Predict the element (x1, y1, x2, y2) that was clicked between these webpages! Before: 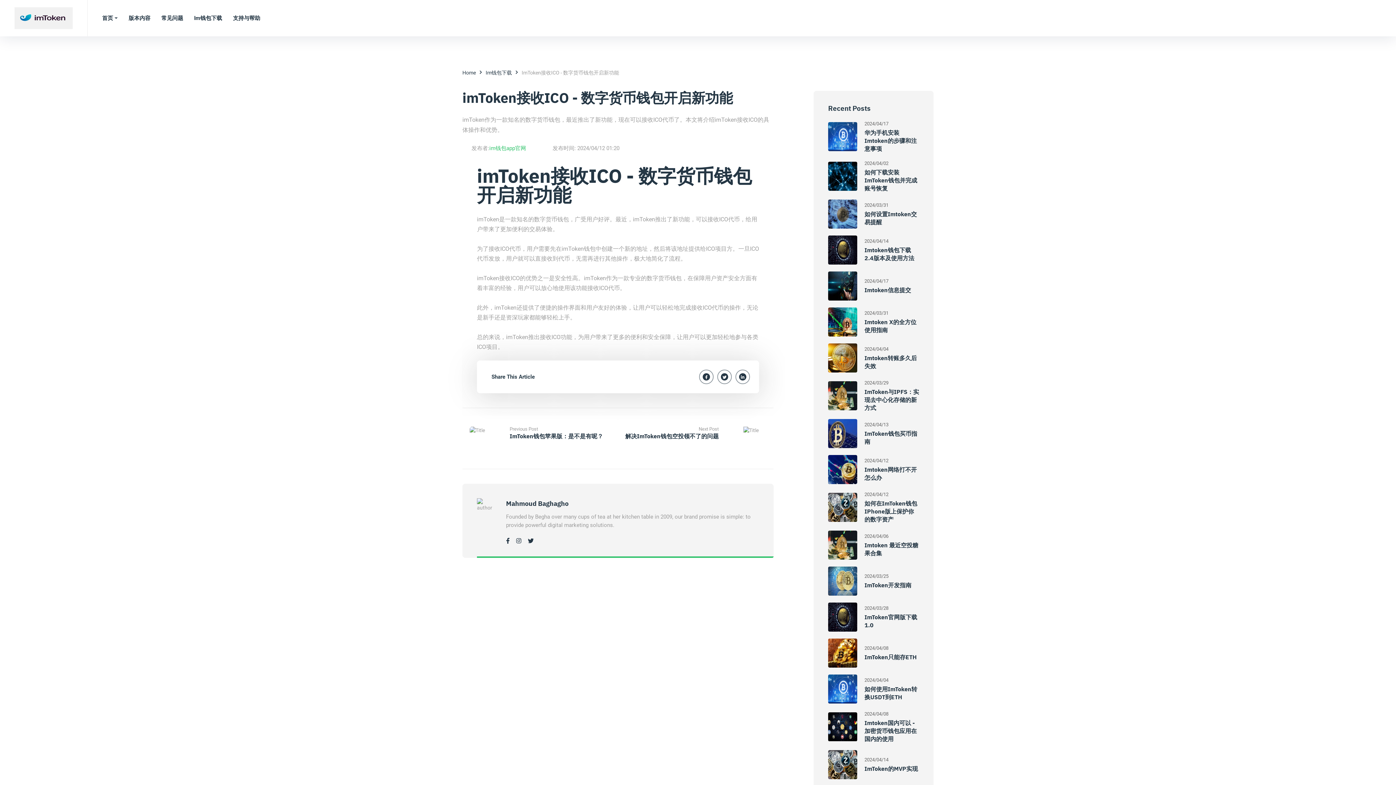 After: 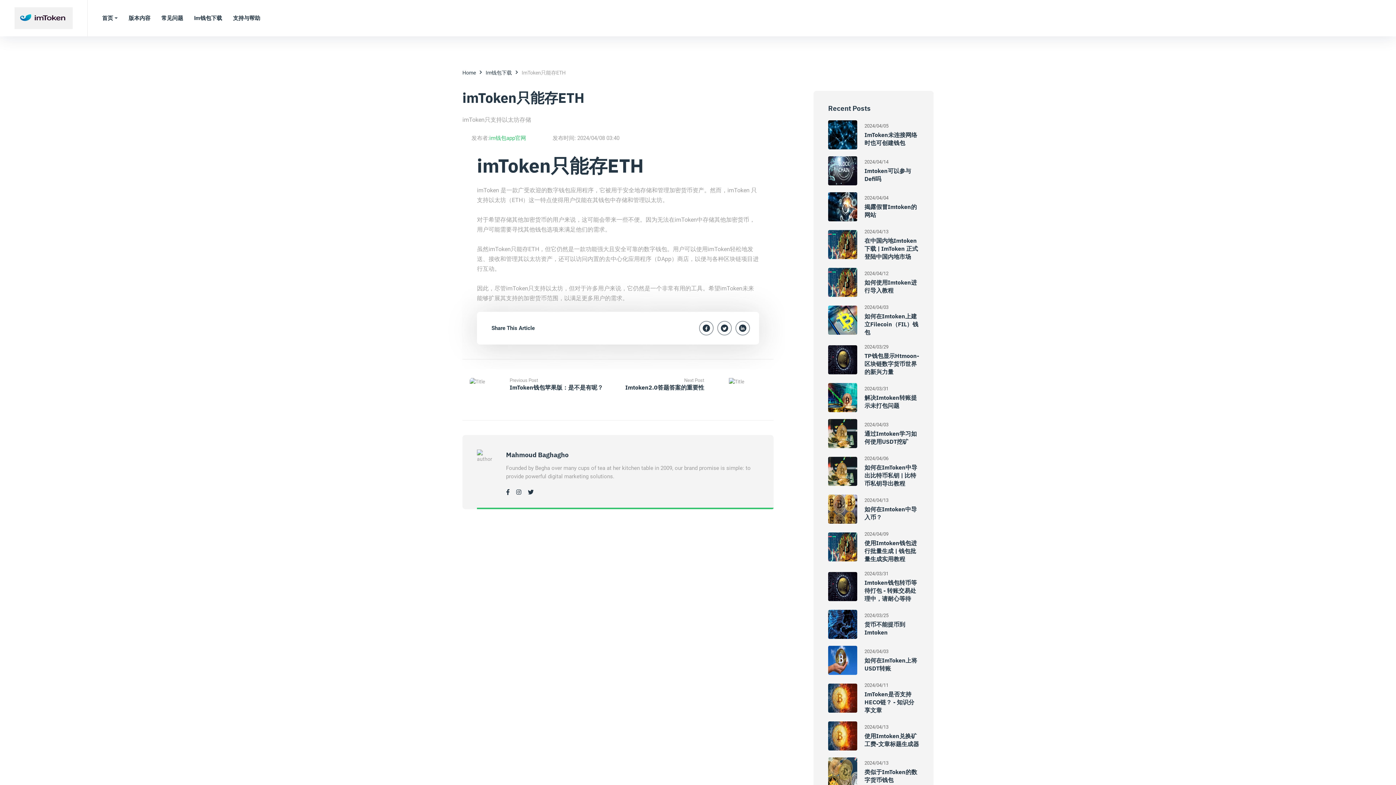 Action: label: ImToken只能存ETH bbox: (864, 653, 917, 661)